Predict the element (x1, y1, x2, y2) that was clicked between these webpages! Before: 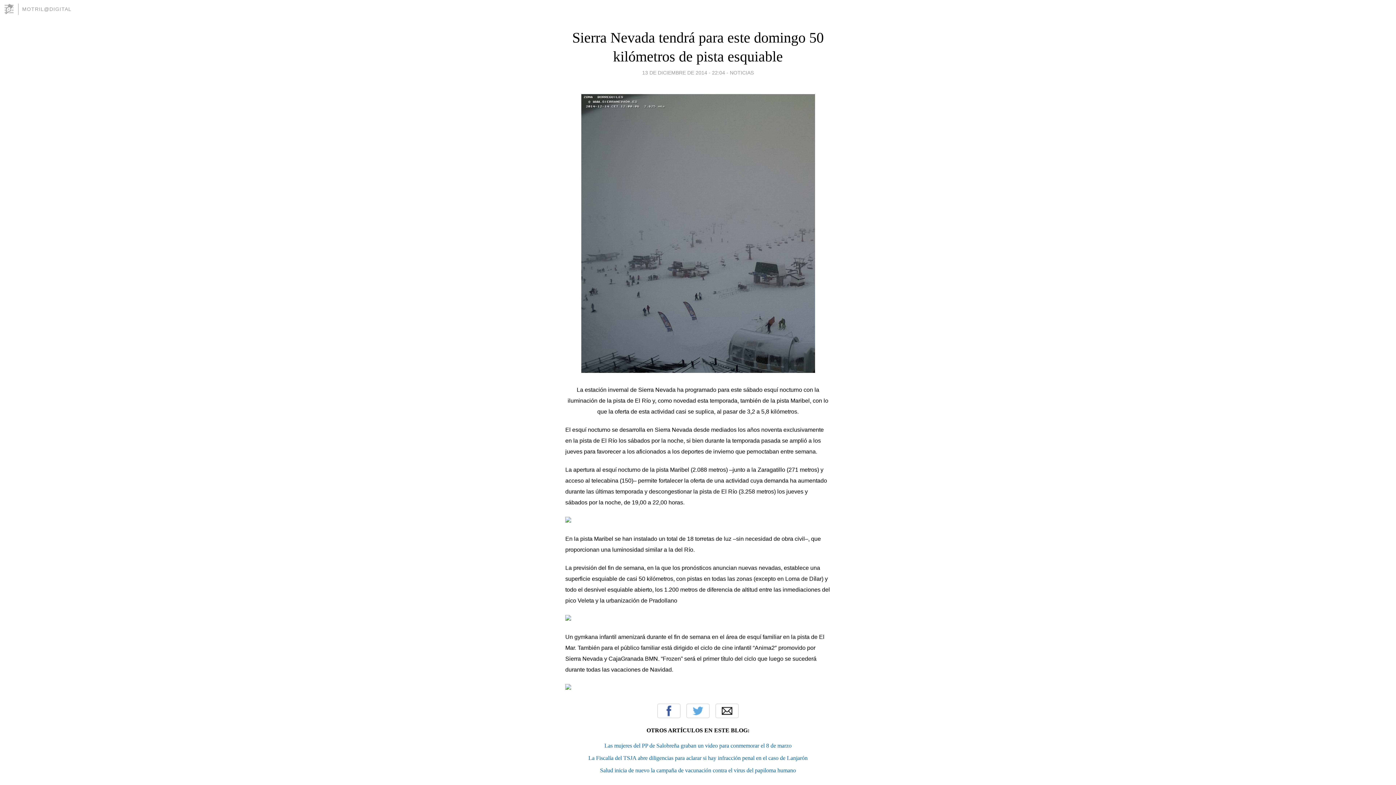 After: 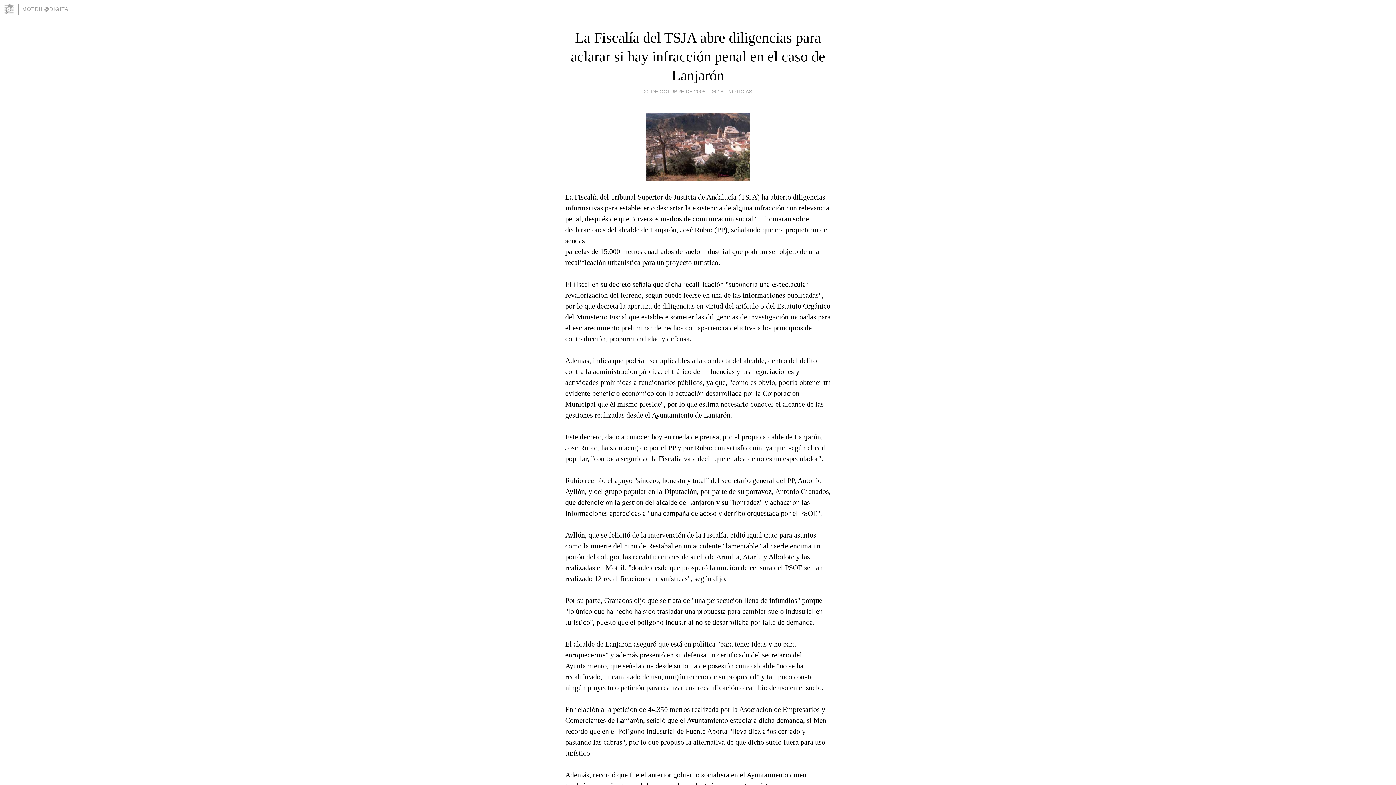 Action: bbox: (588, 755, 807, 761) label: La Fiscalía del TSJA abre diligencias para aclarar si hay infracción penal en el caso de Lanjarón